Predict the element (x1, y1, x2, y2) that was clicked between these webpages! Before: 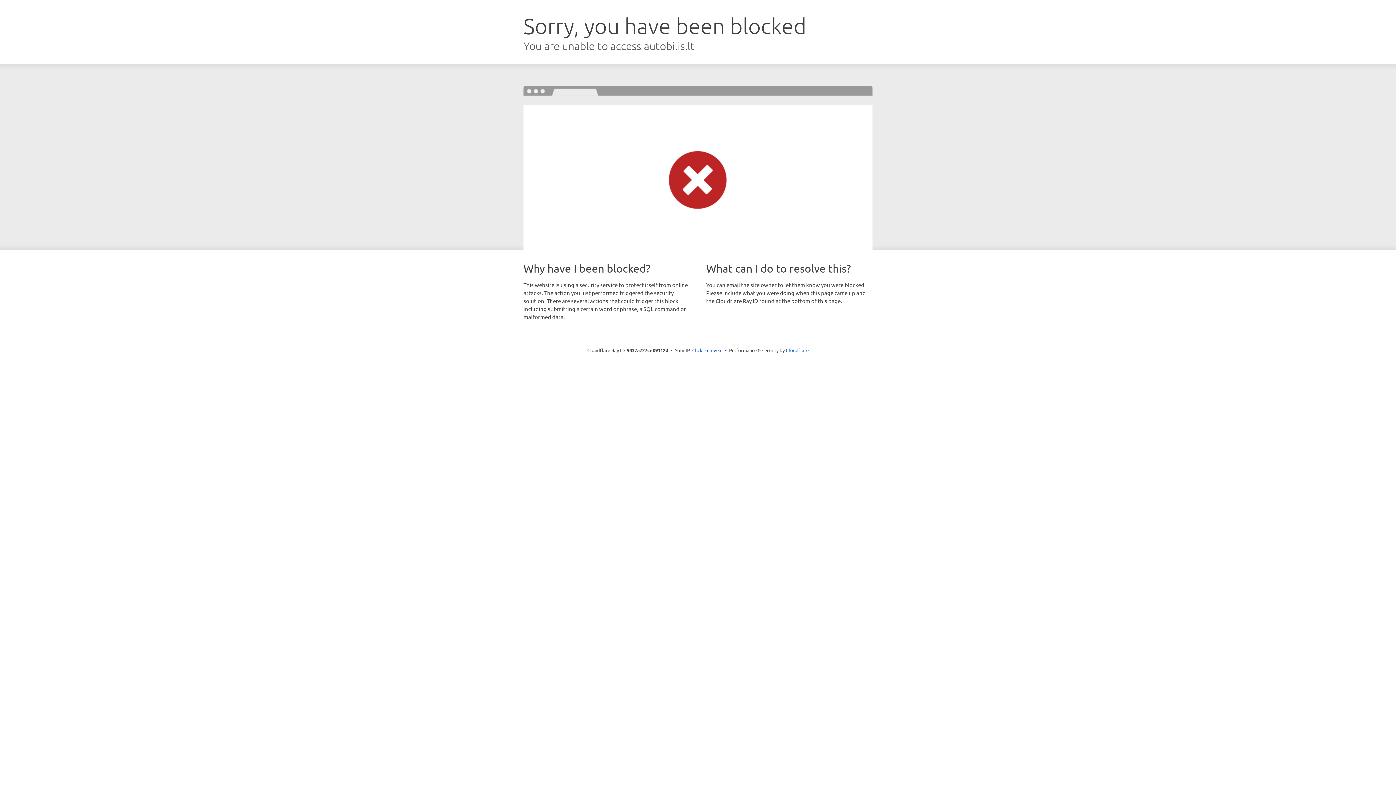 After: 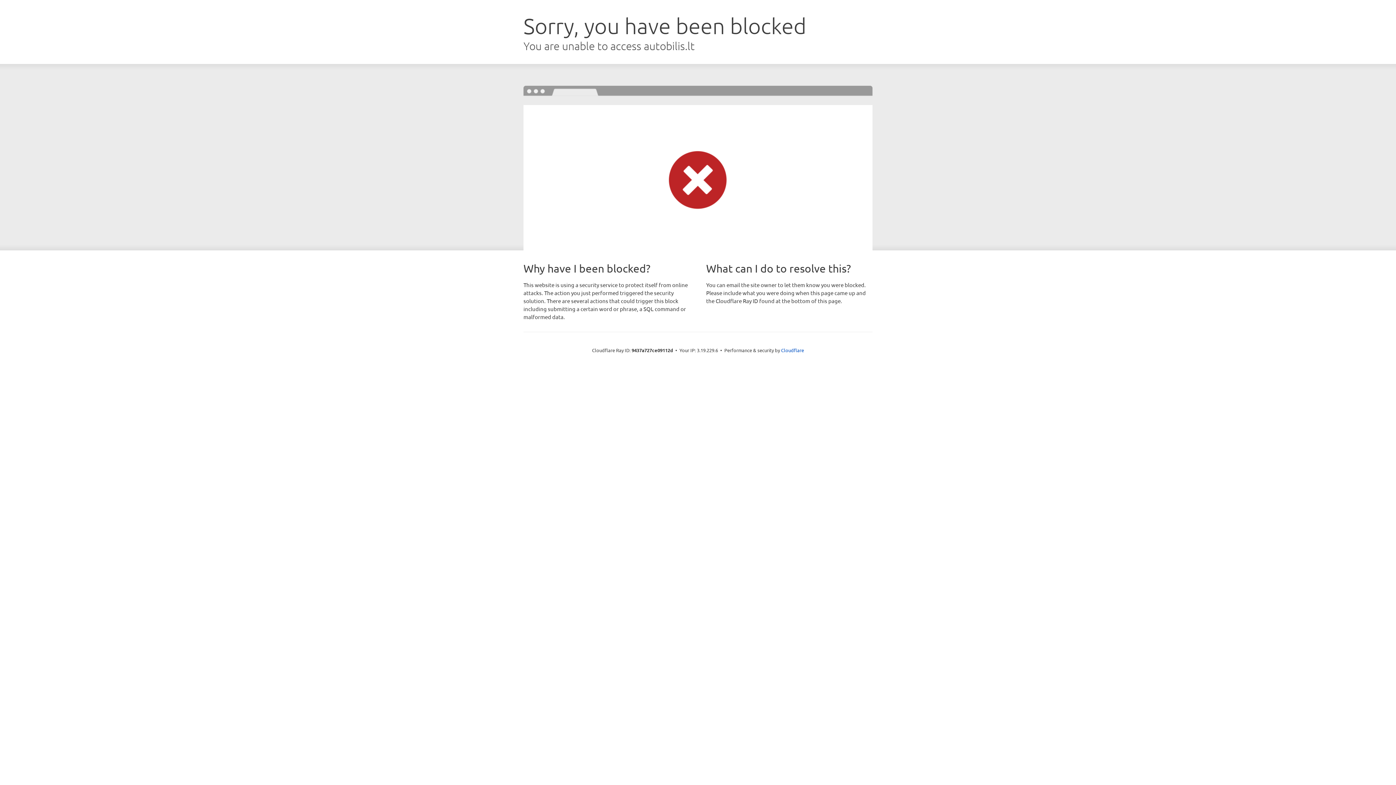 Action: bbox: (692, 346, 722, 353) label: Click to reveal